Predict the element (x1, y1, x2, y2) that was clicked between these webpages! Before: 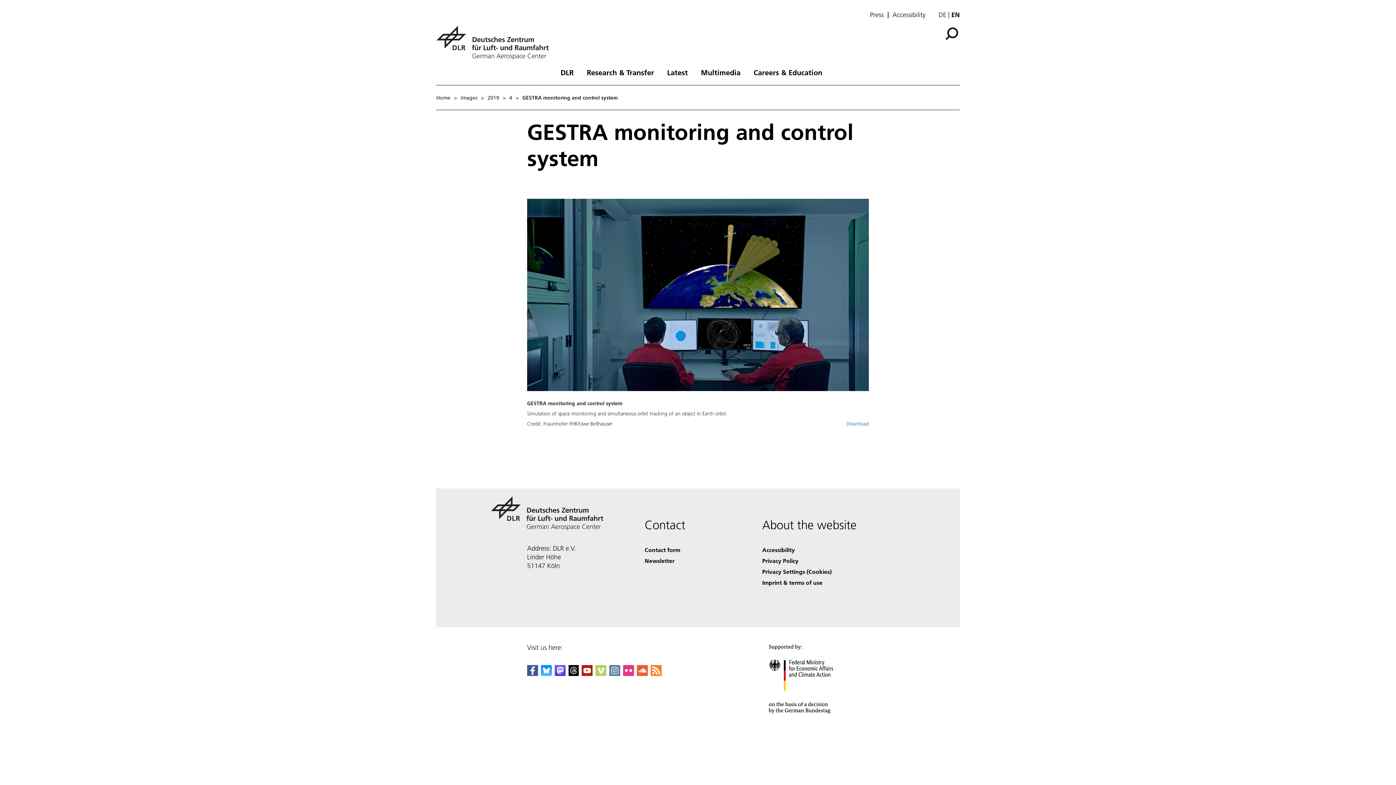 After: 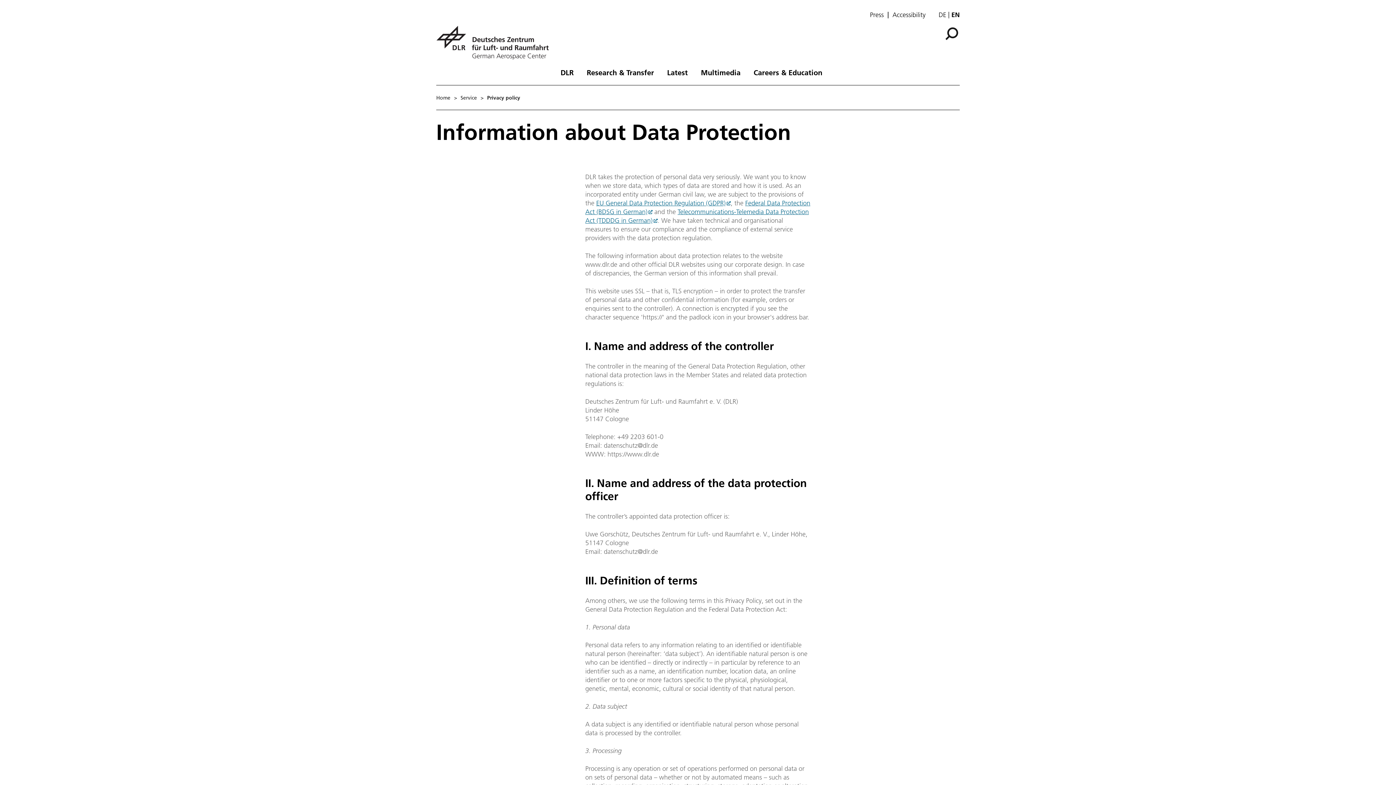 Action: bbox: (762, 556, 798, 564) label: Privacy Policy